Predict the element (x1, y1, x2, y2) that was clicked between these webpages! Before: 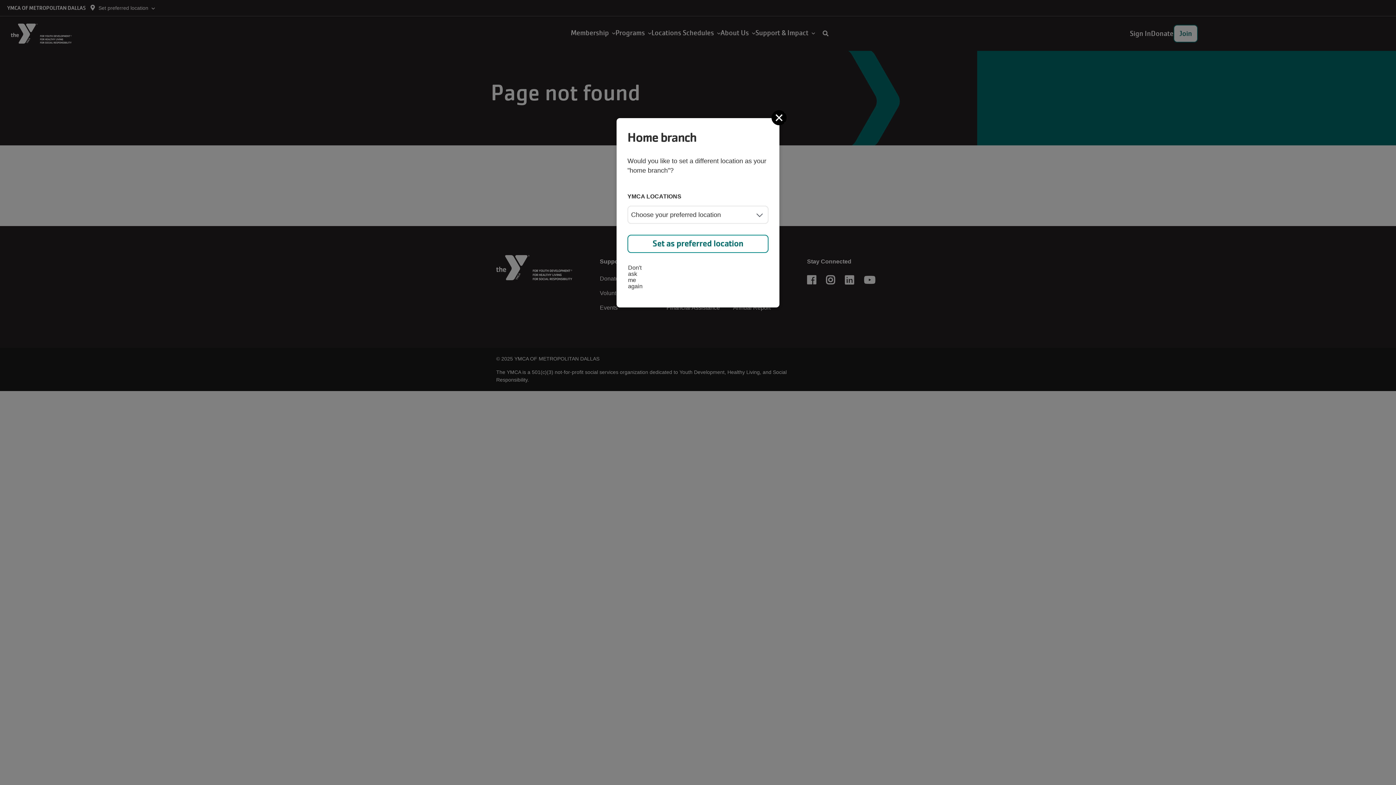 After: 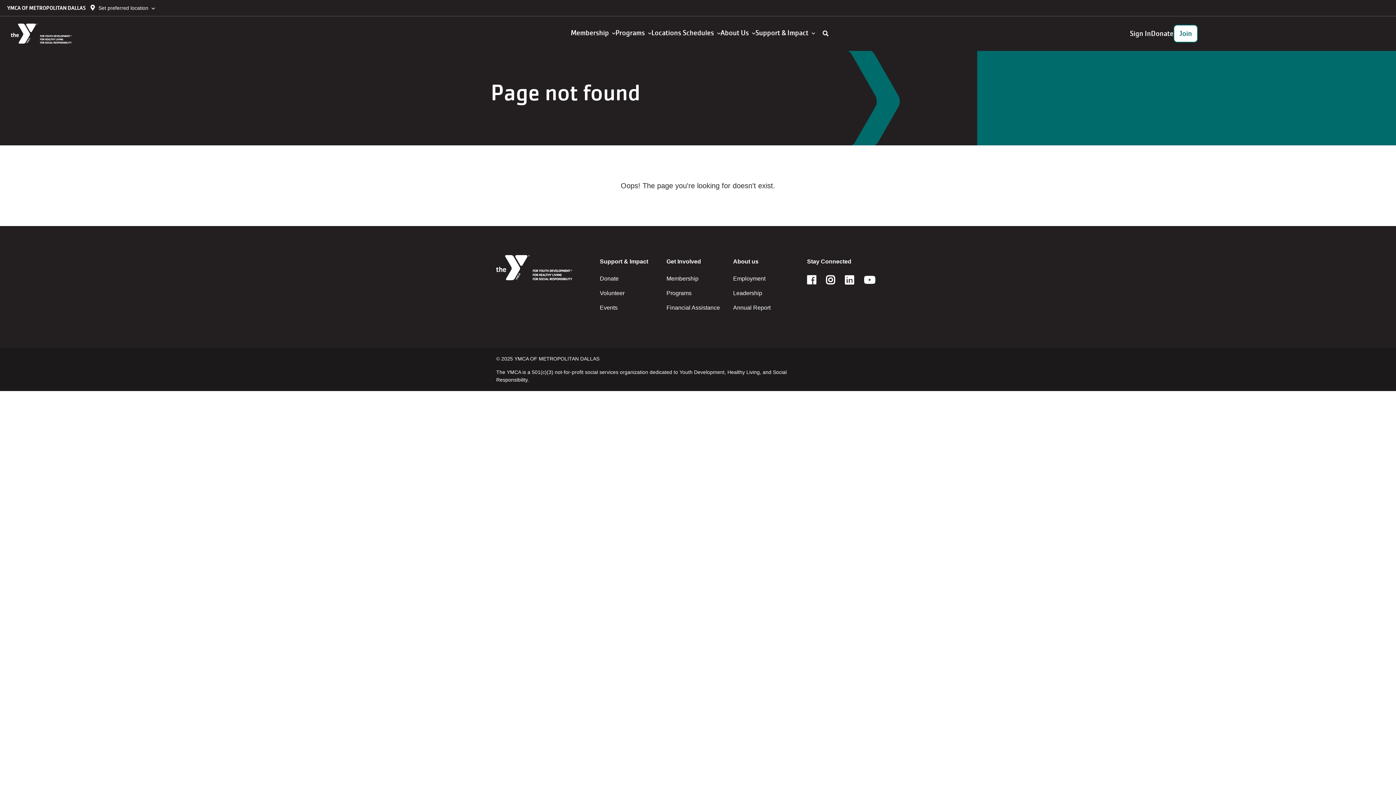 Action: bbox: (627, 234, 768, 253) label: Set as preferred location